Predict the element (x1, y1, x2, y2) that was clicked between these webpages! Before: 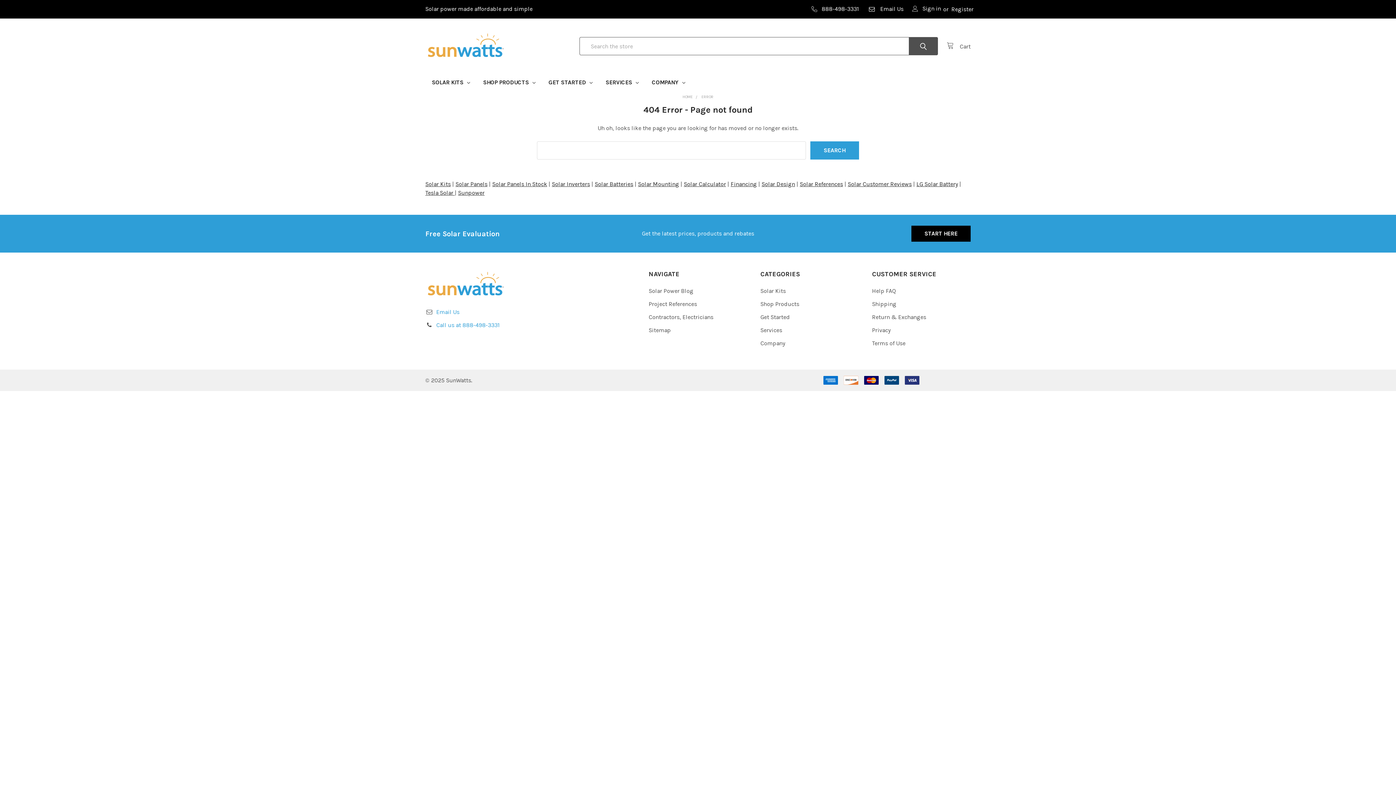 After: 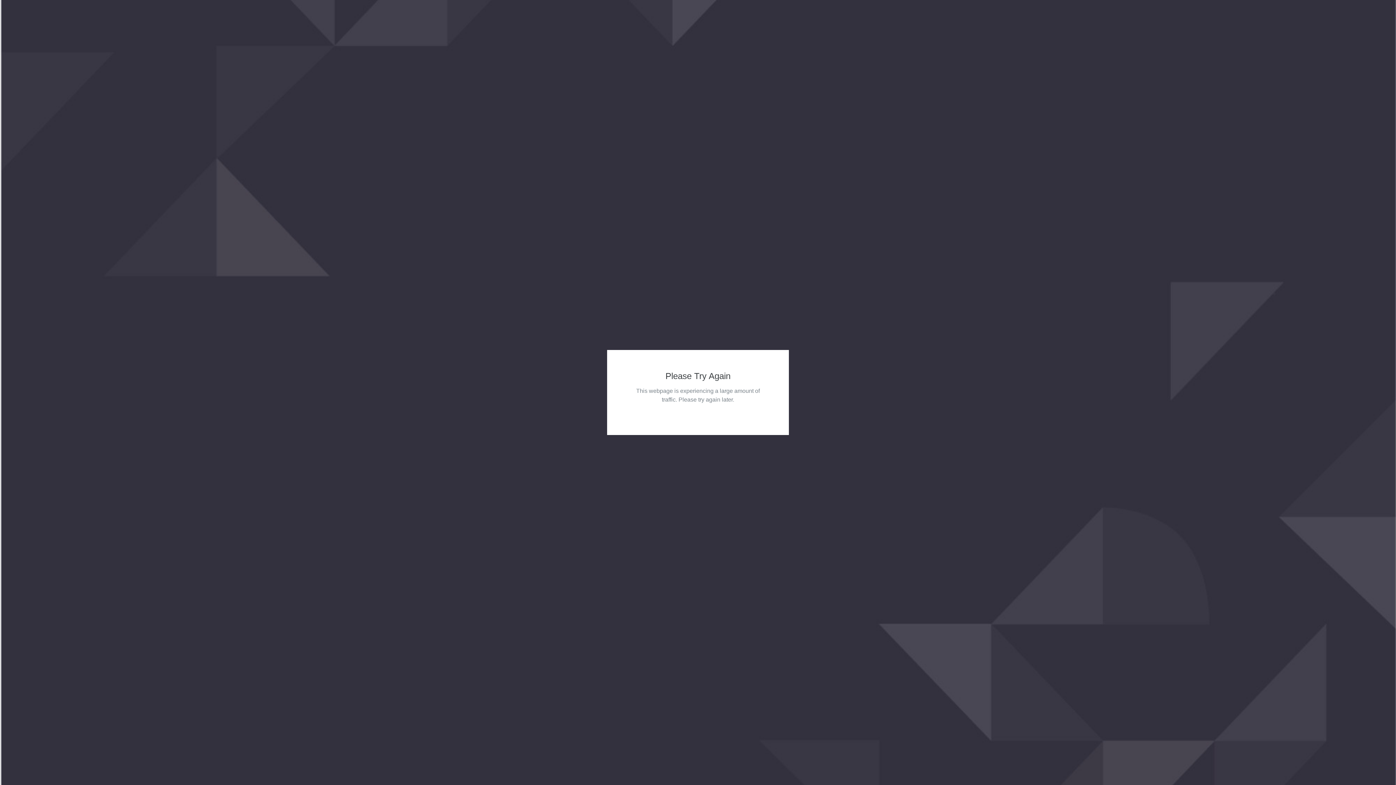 Action: bbox: (648, 327, 671, 333) label: Sitemap